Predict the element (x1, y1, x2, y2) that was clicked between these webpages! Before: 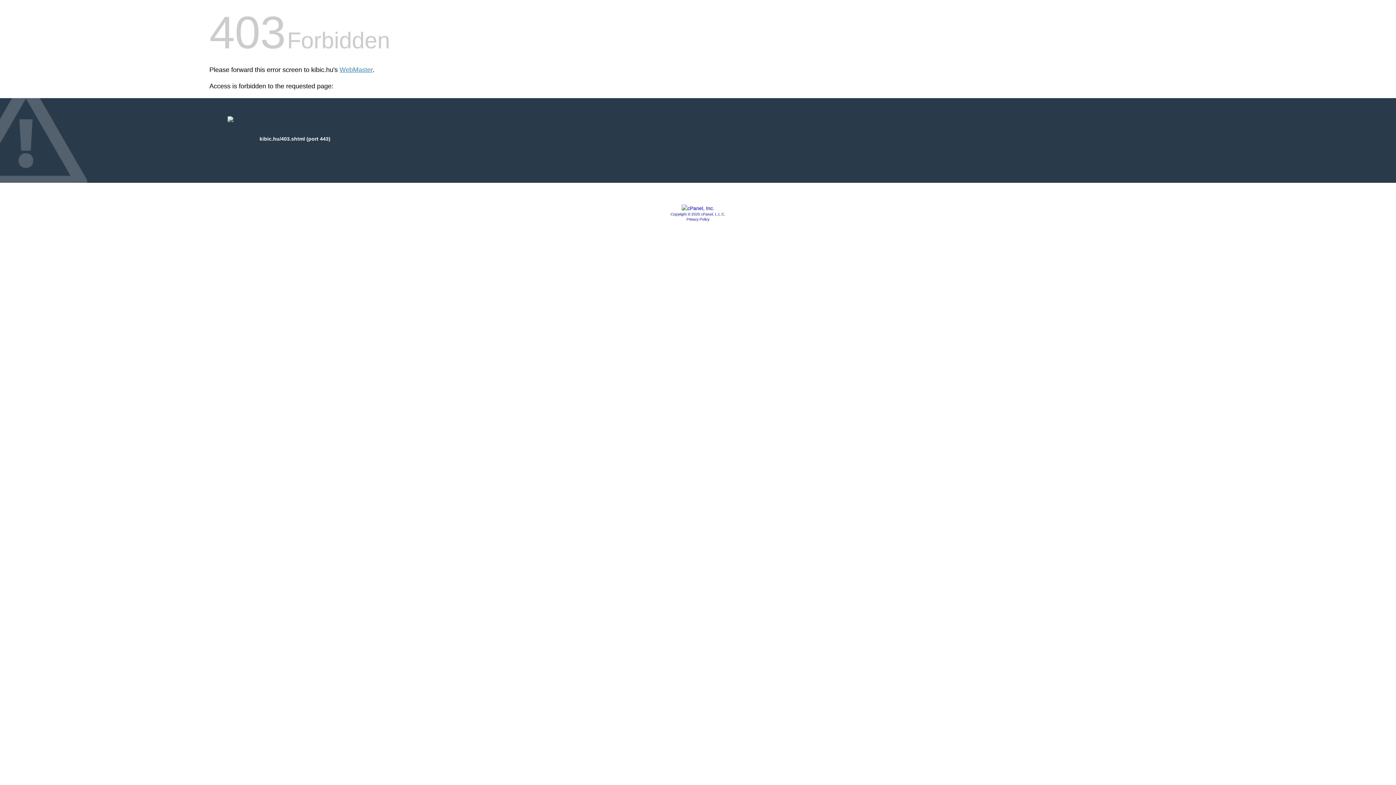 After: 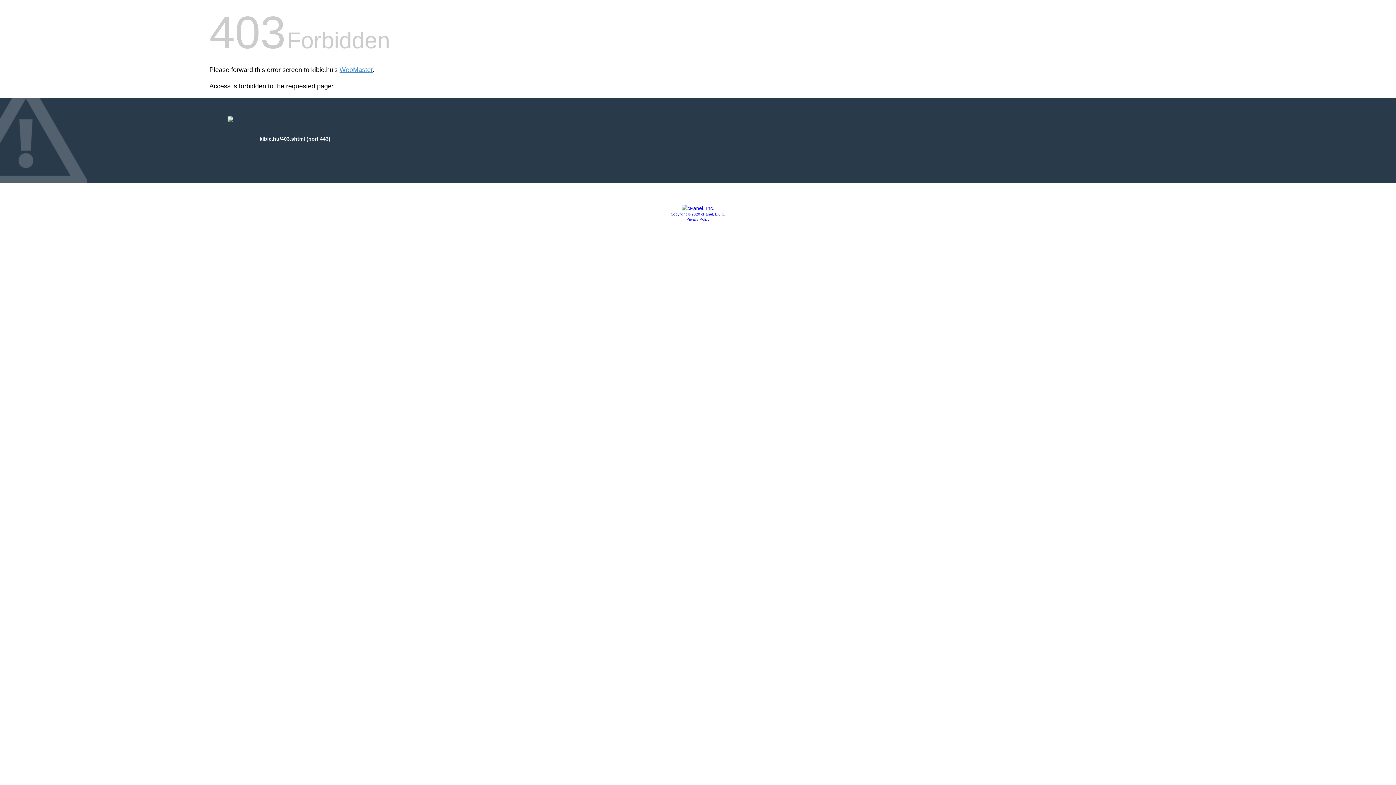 Action: label: Copyright © 2020 cPanel, L.L.C. bbox: (670, 212, 725, 216)